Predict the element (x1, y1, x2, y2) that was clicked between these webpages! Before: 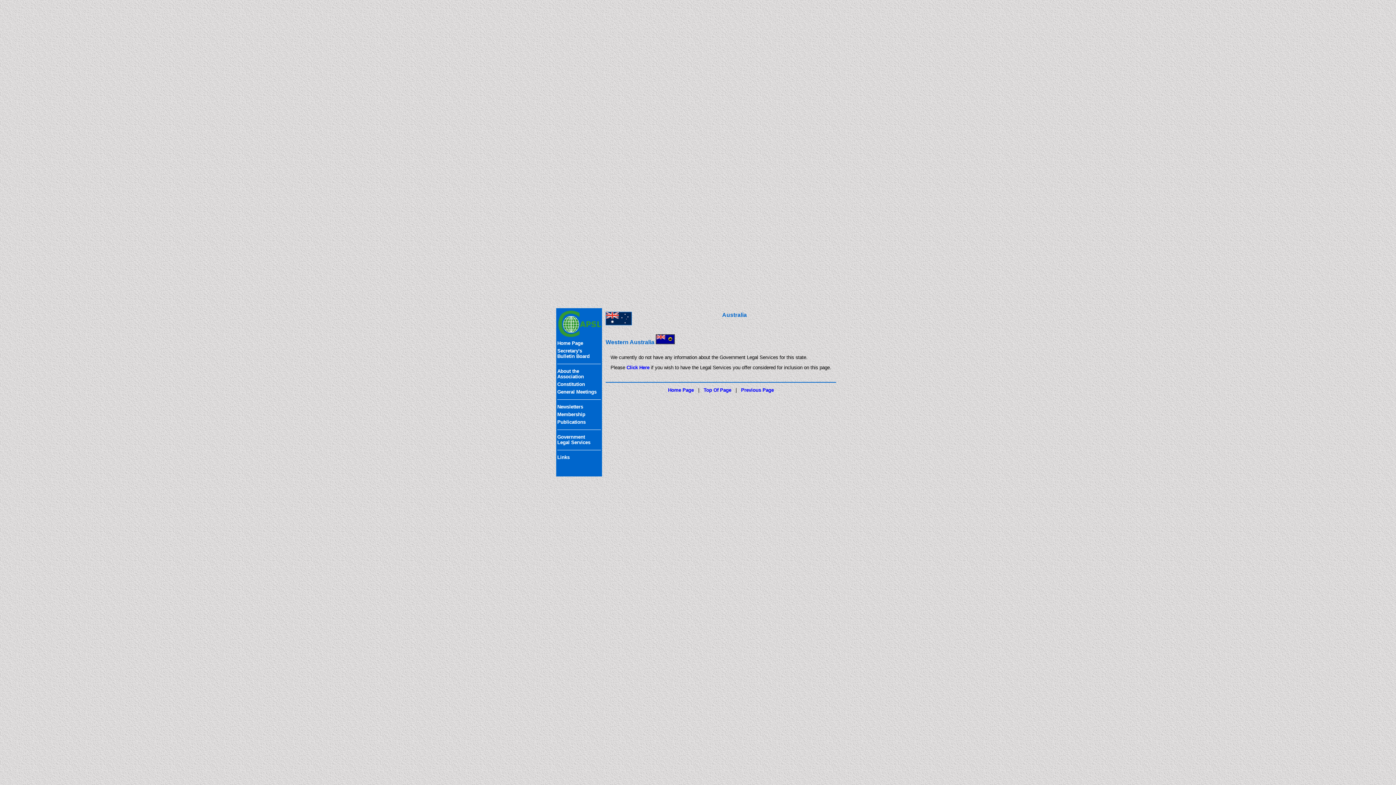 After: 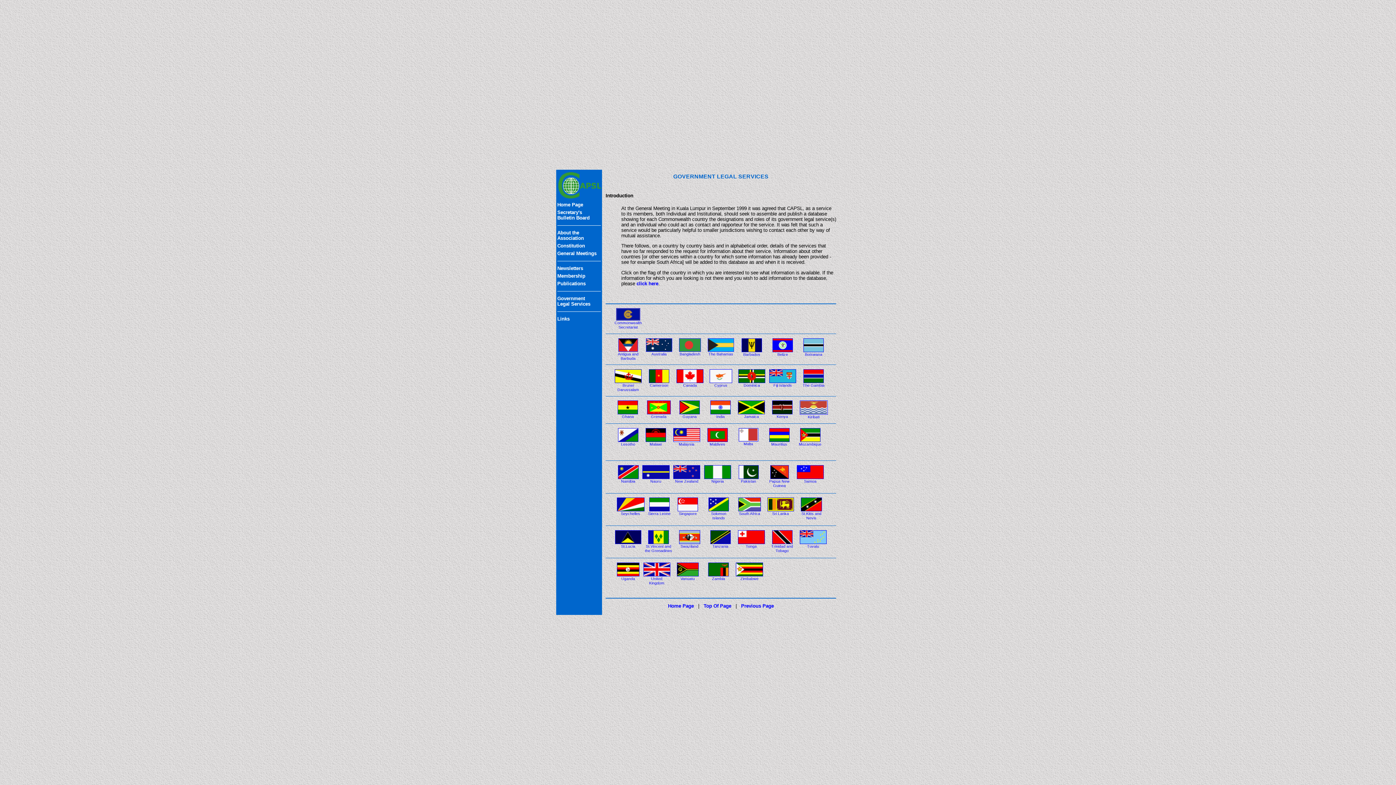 Action: bbox: (557, 434, 590, 445) label: Government
Legal Services